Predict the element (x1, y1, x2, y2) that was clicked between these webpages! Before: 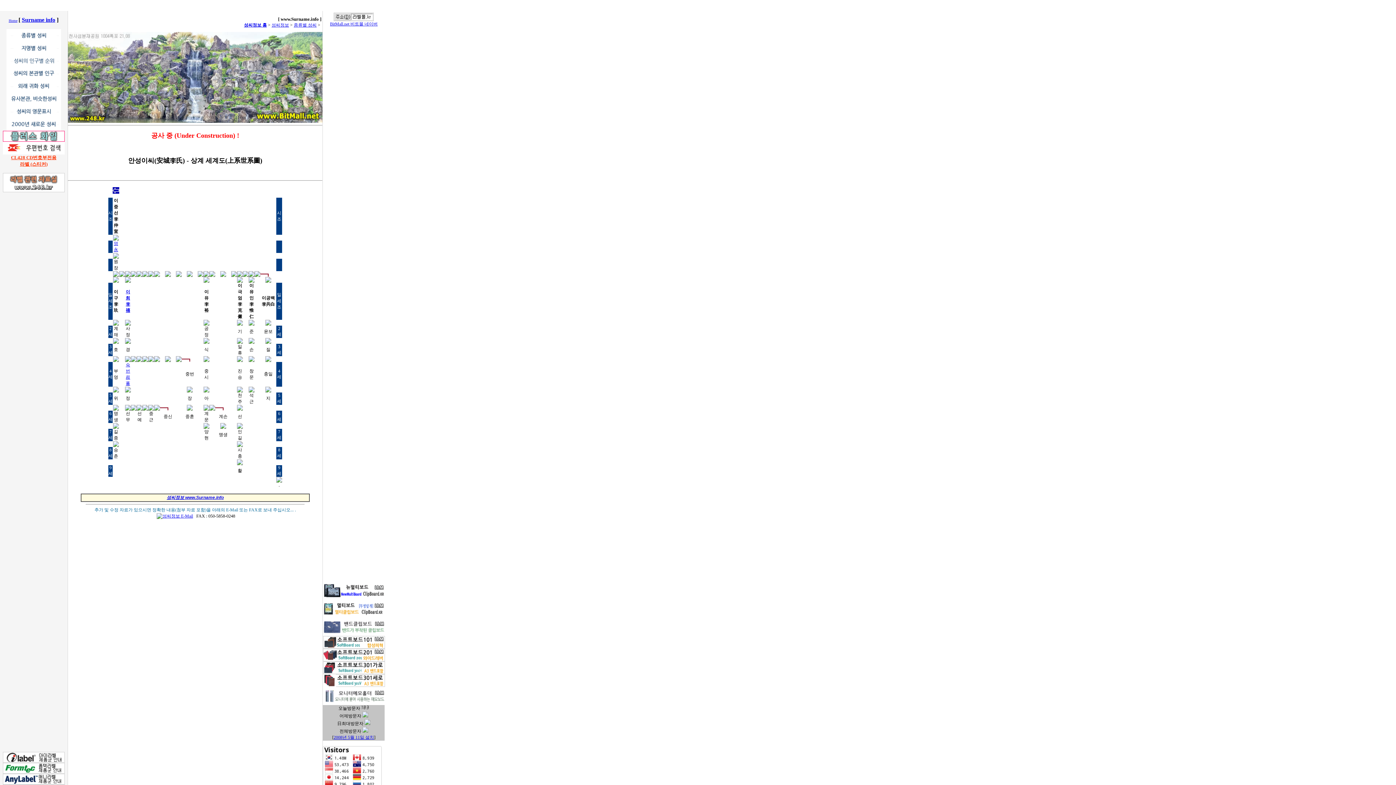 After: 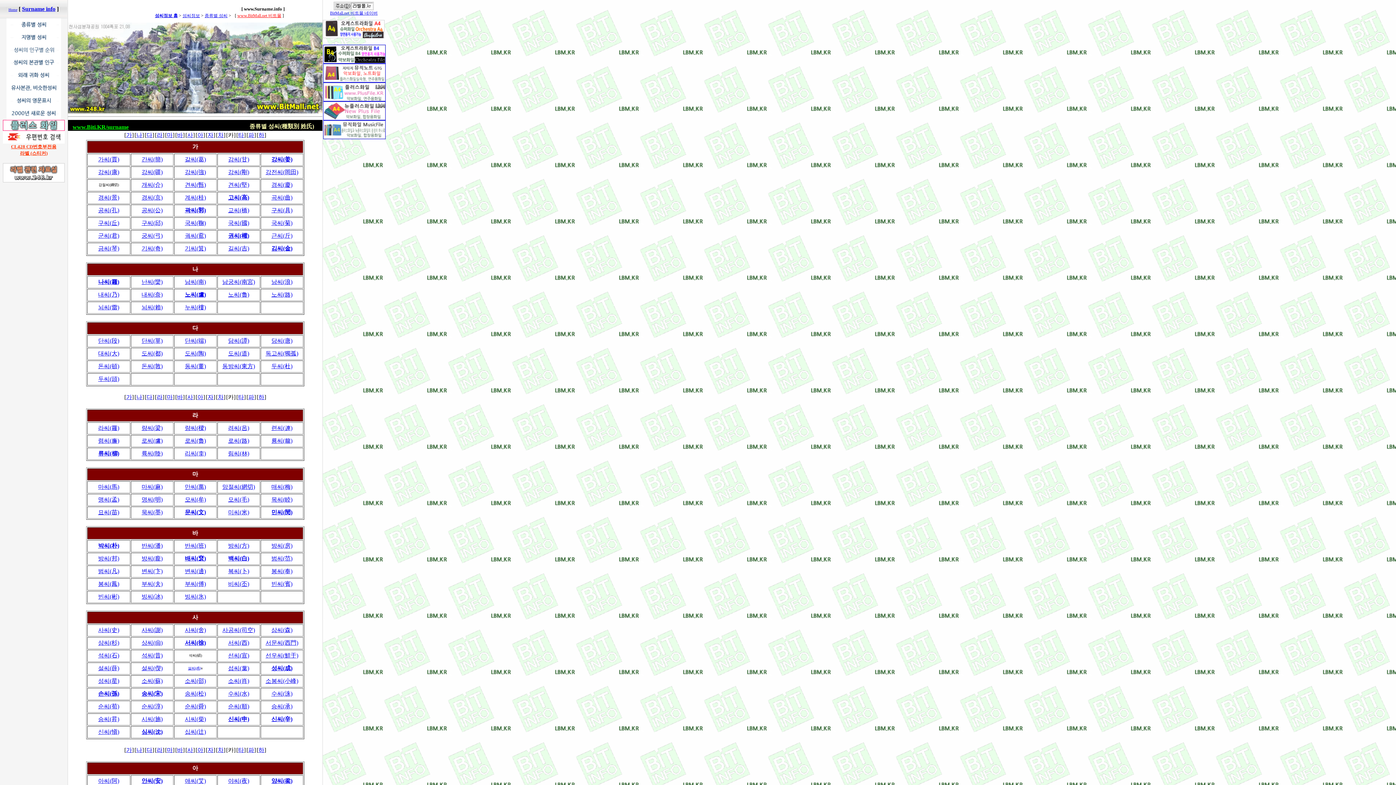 Action: label: Surname info bbox: (21, 16, 55, 22)